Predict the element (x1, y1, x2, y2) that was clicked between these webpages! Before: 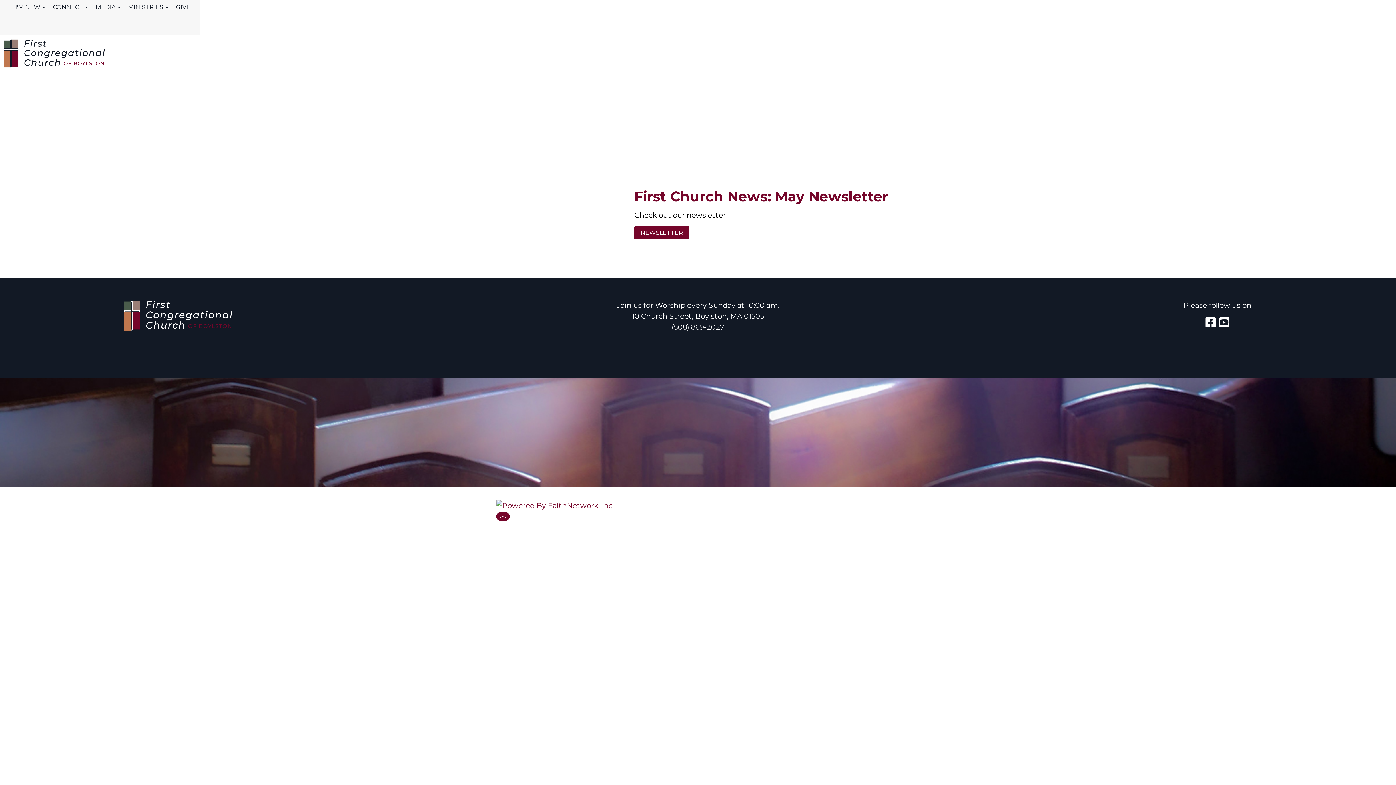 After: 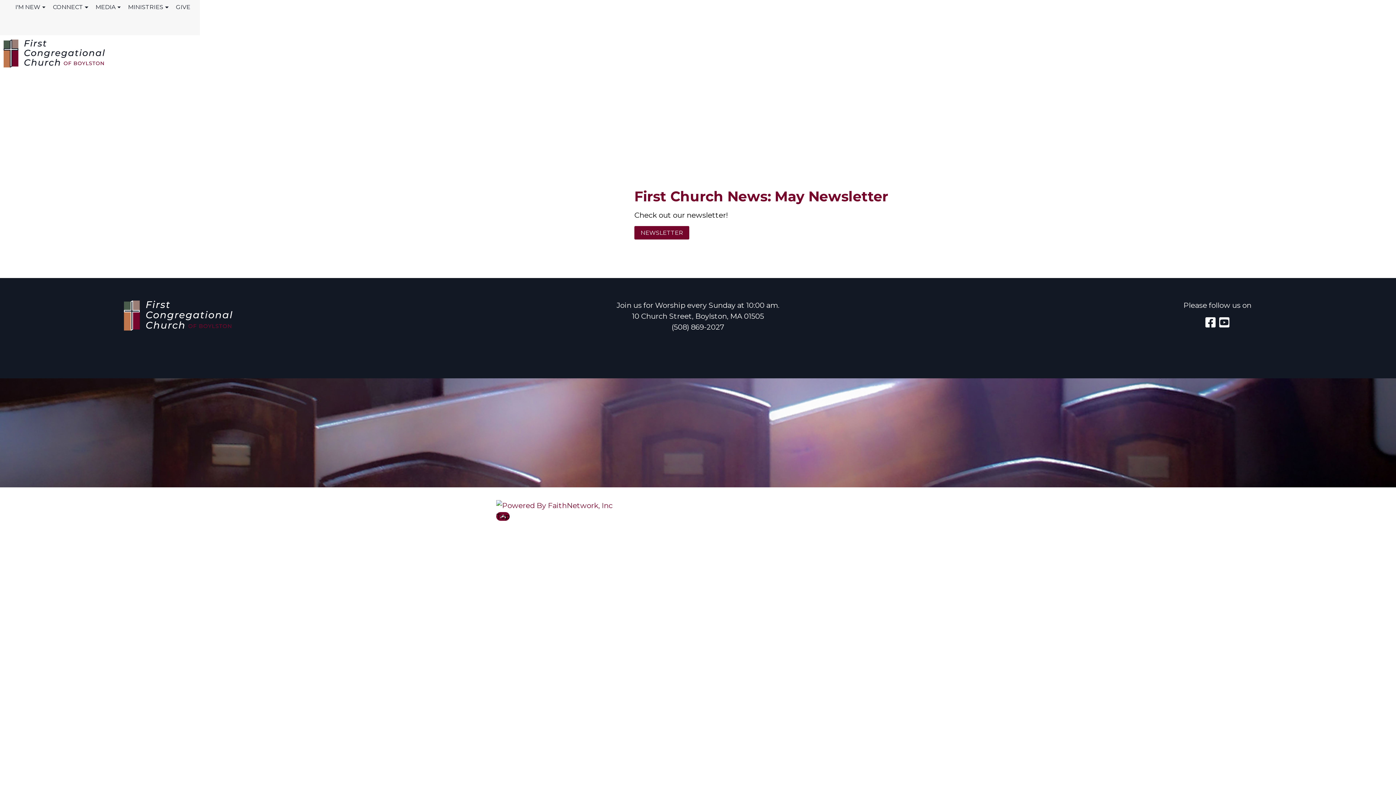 Action: label: Top bbox: (496, 512, 509, 521)